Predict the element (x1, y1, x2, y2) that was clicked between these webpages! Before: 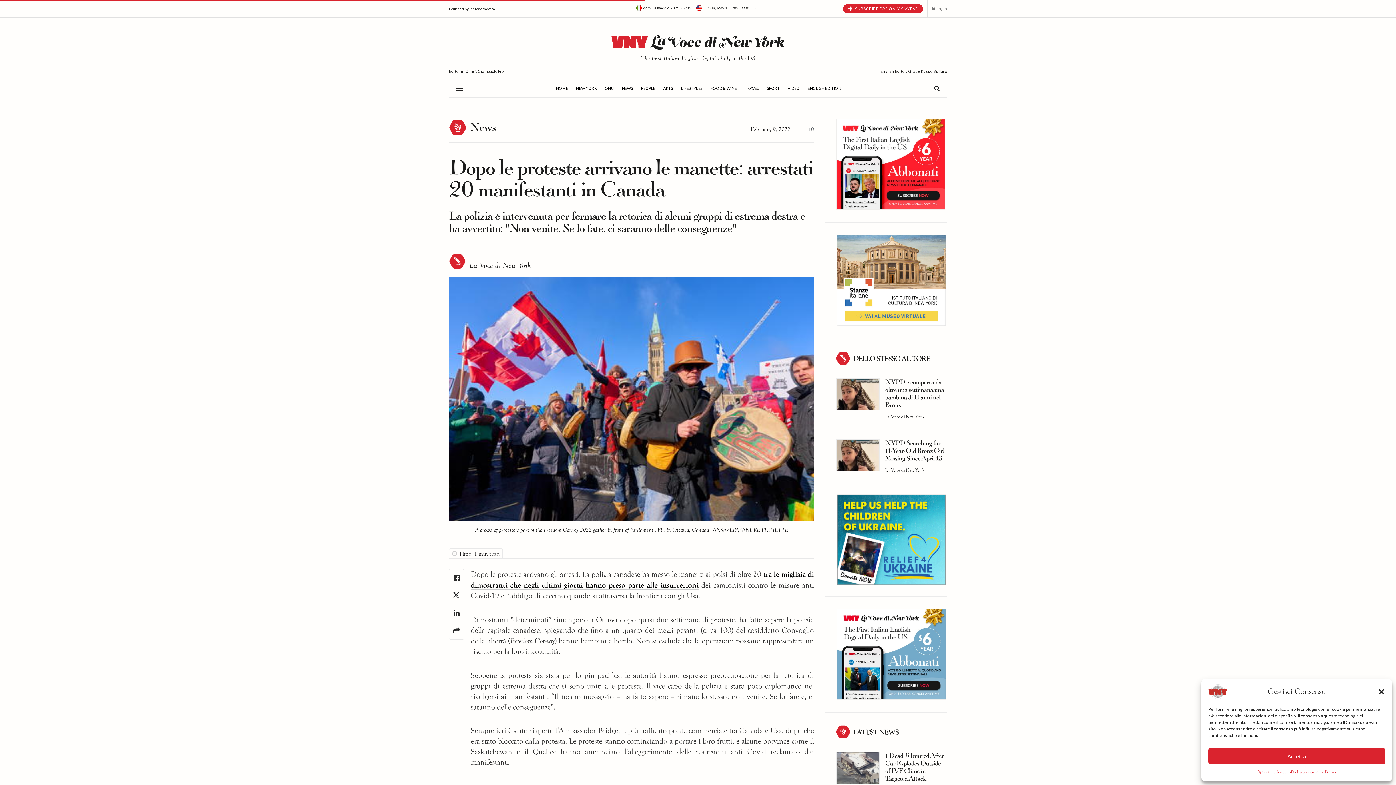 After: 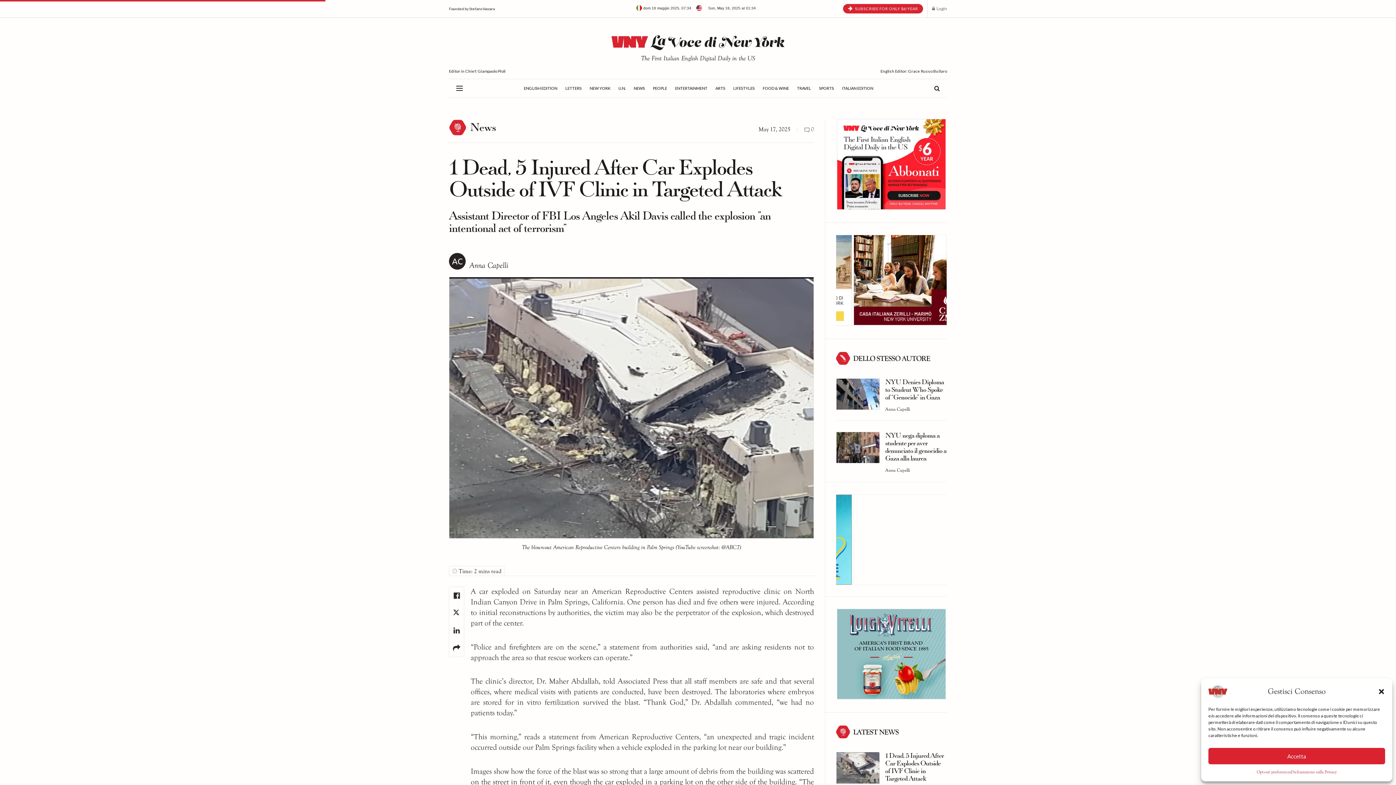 Action: bbox: (885, 752, 944, 782) label: 1 Dead, 5 Injured After Car Explodes Outside of IVF Clinic in Targeted Attack